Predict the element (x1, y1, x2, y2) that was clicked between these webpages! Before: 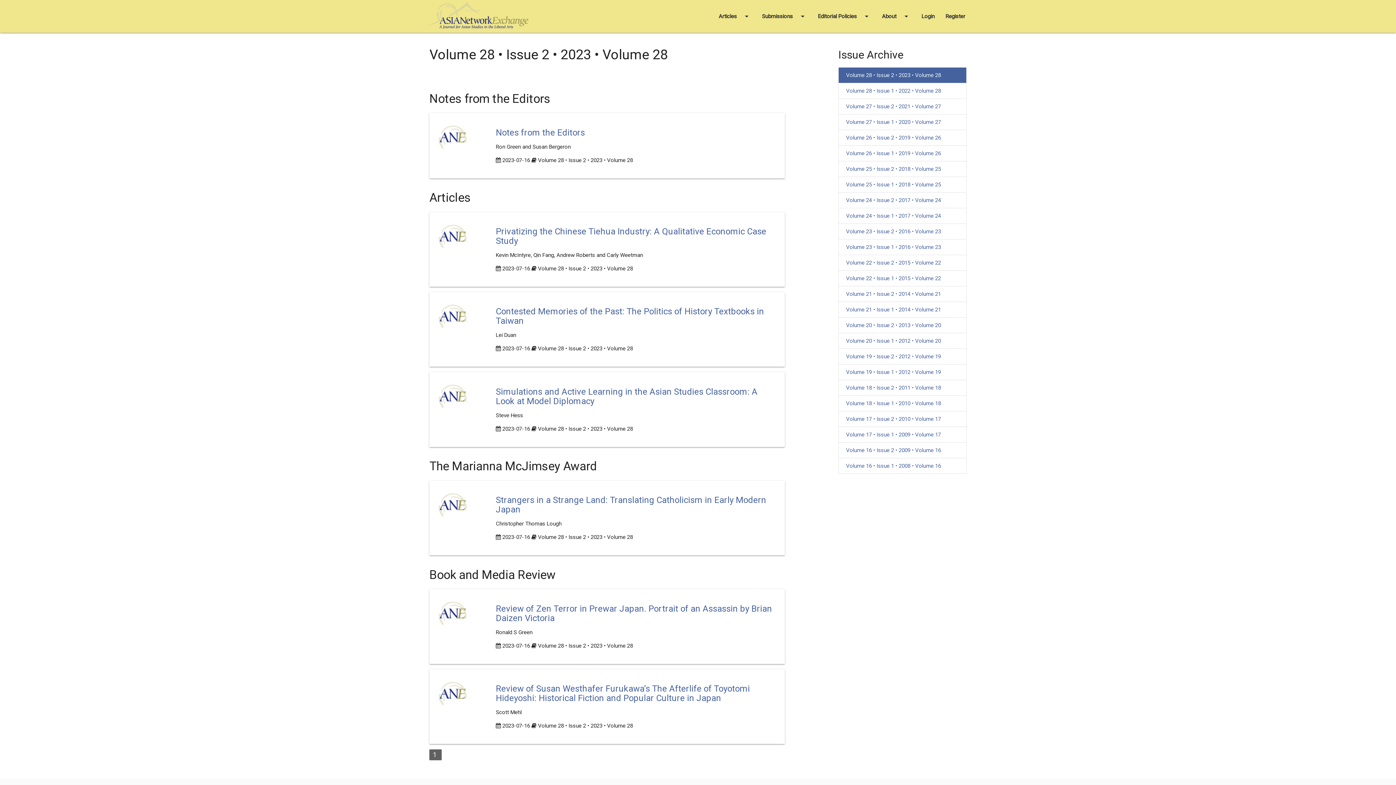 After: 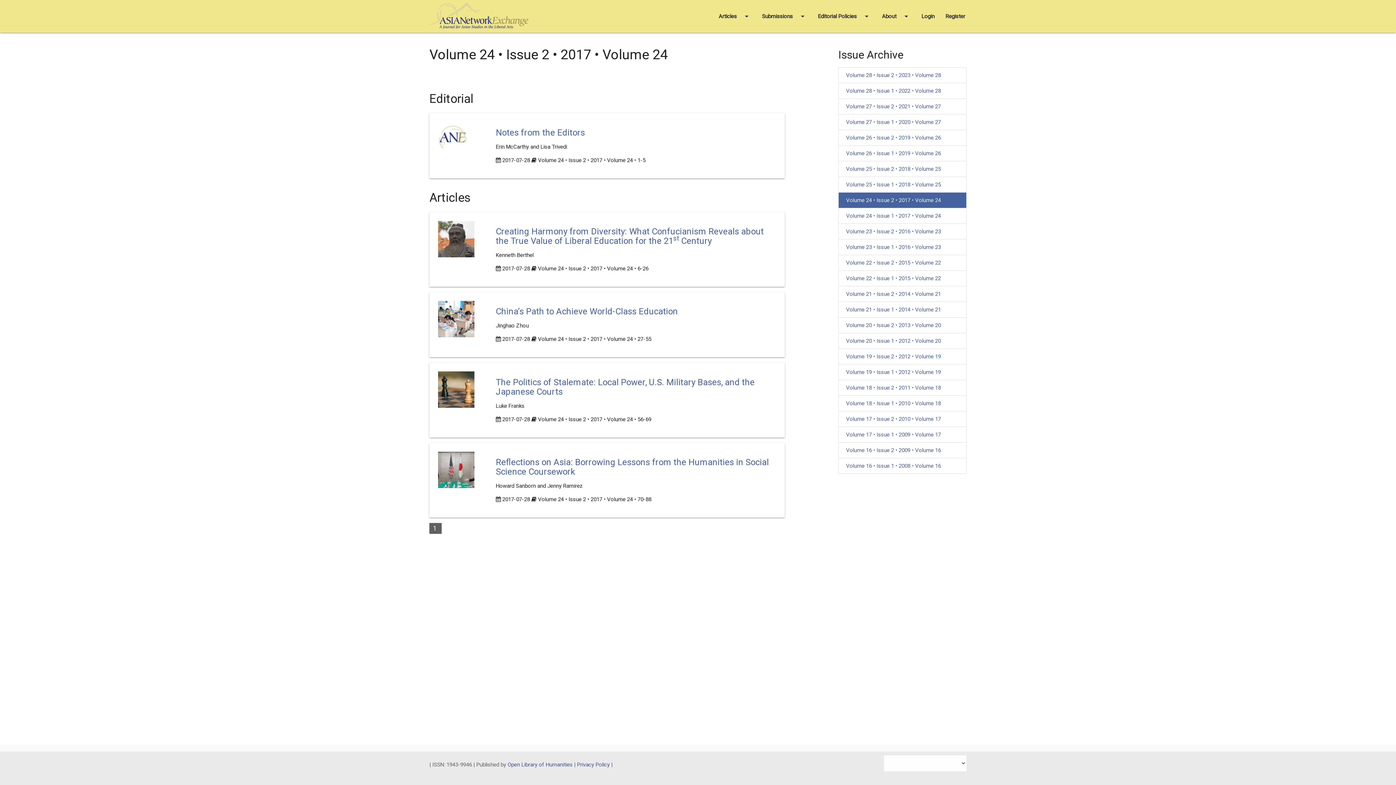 Action: bbox: (839, 192, 966, 208) label: Volume 24 • Issue 2 • 2017 • Volume 24